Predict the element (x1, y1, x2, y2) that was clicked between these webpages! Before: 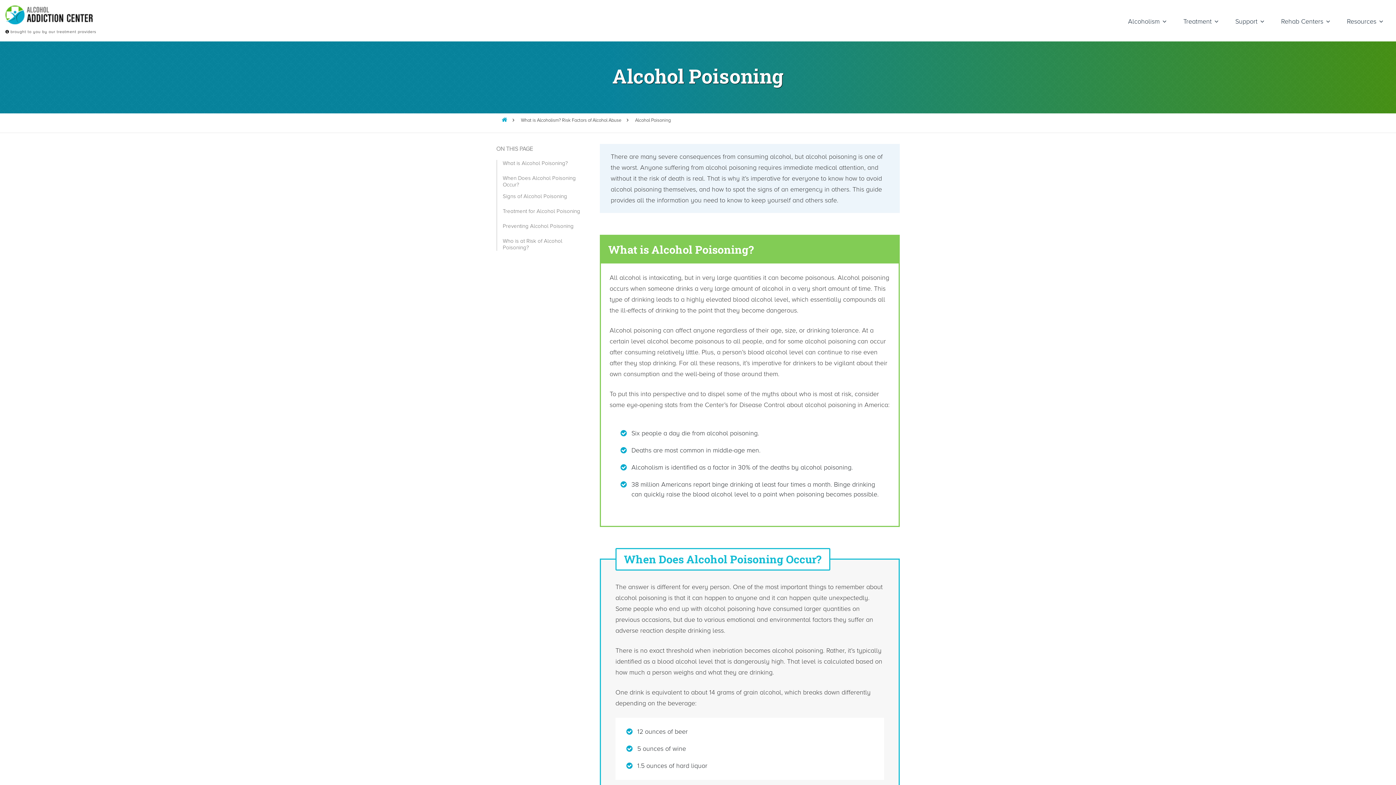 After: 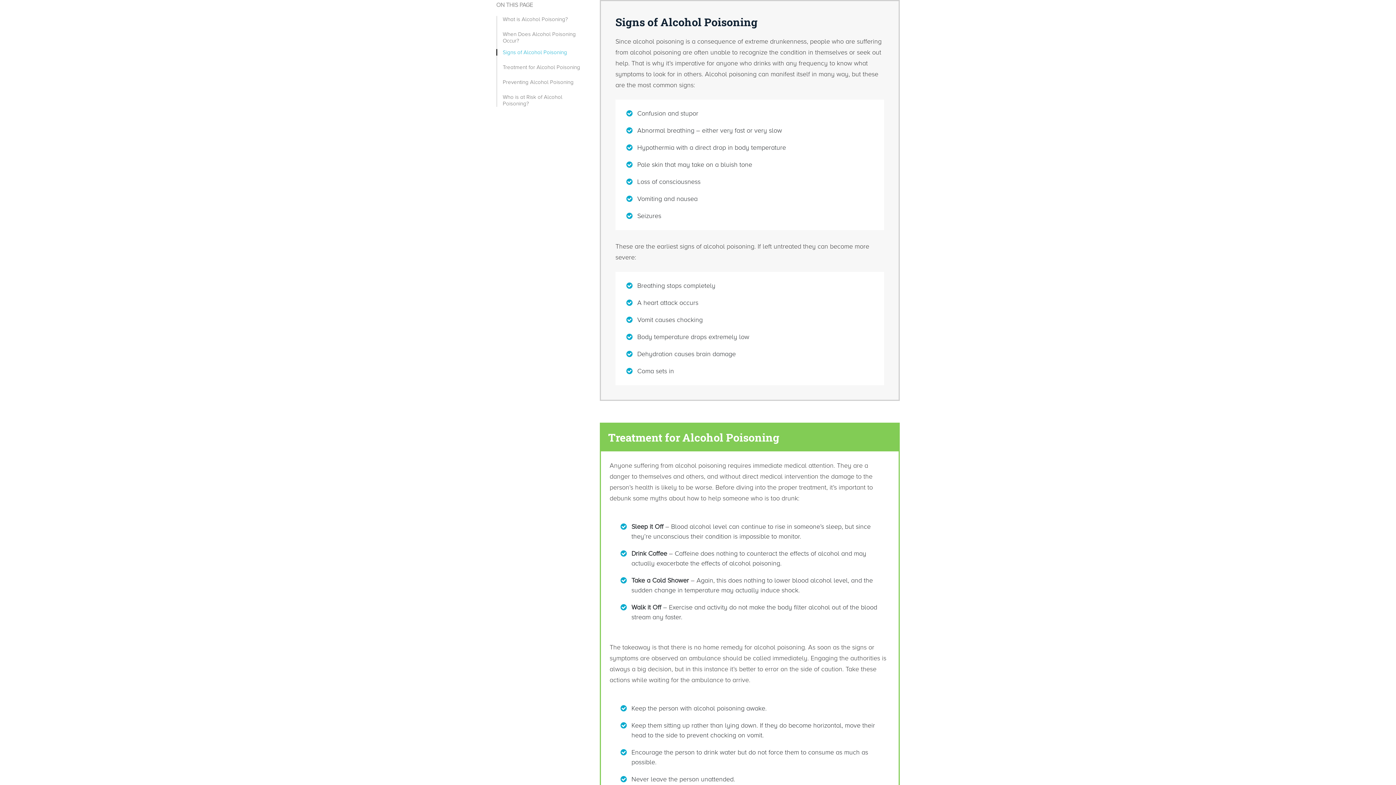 Action: label: Signs of Alcohol Poisoning bbox: (496, 193, 589, 199)